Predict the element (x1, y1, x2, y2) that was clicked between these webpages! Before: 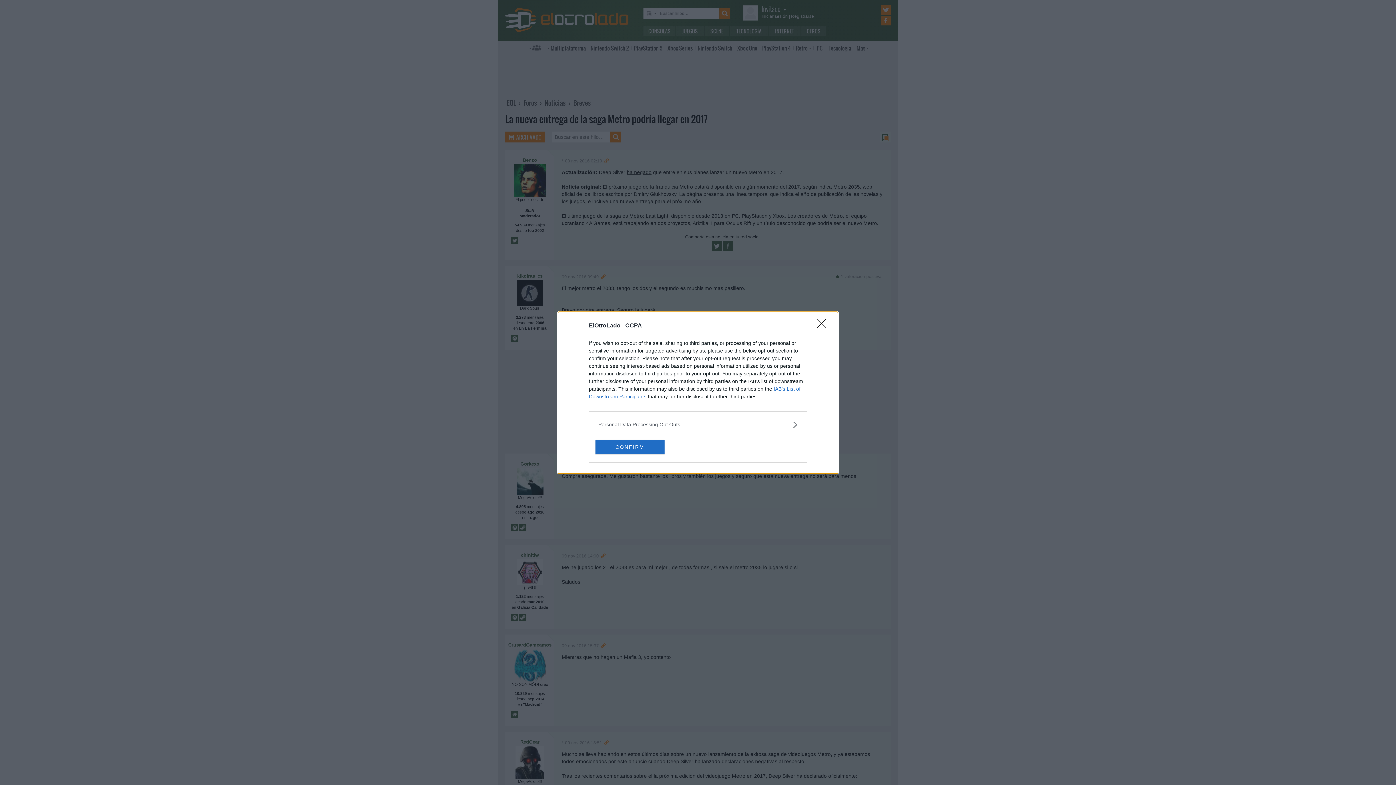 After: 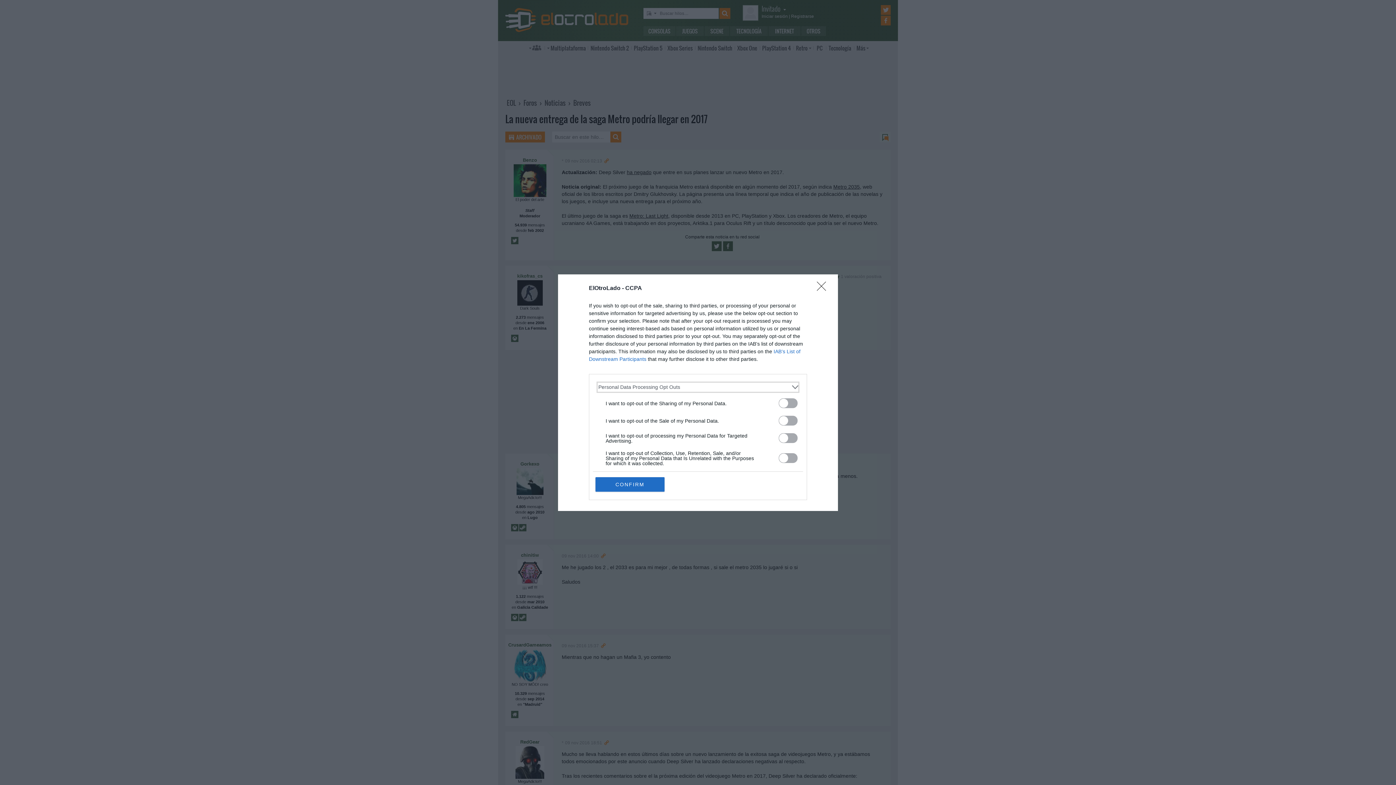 Action: label: Opt-Outs bbox: (598, 420, 797, 428)